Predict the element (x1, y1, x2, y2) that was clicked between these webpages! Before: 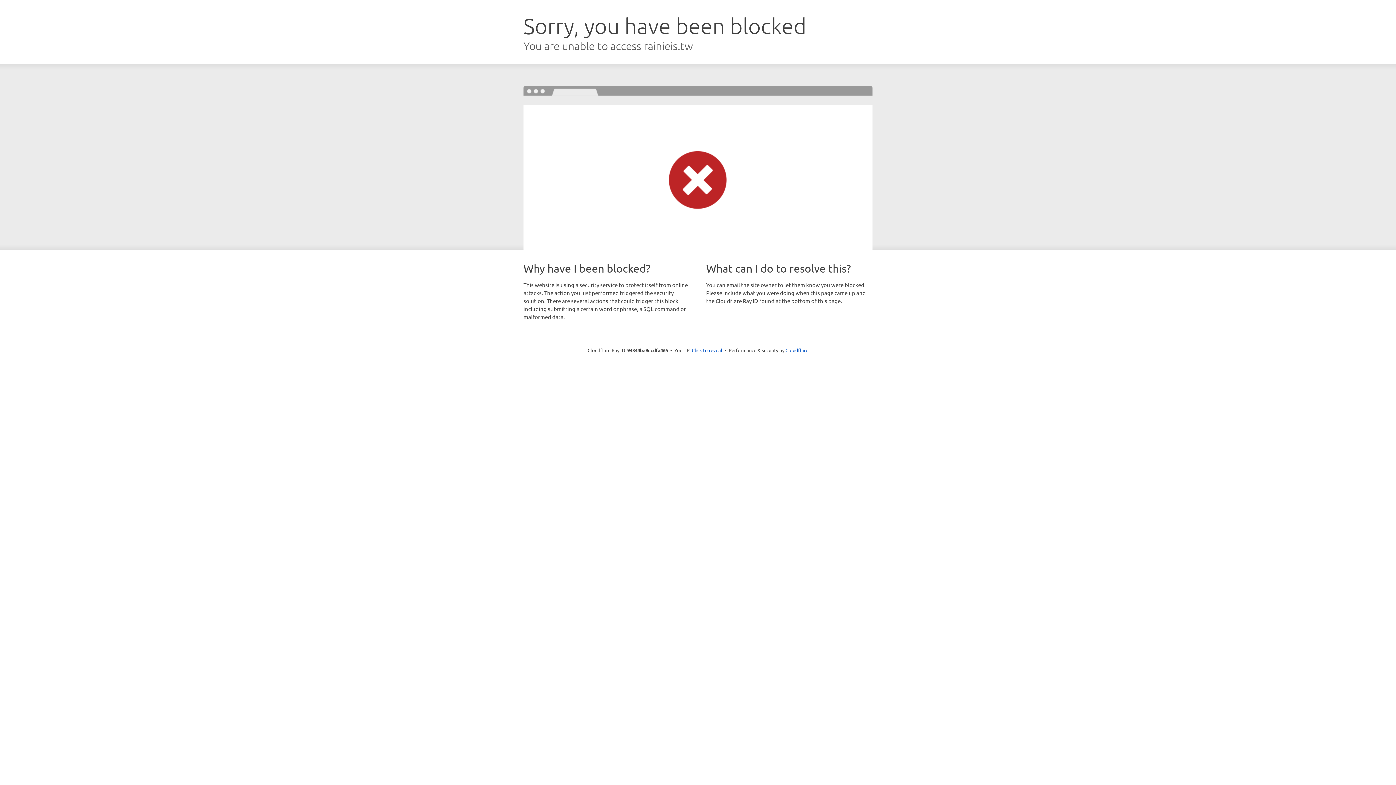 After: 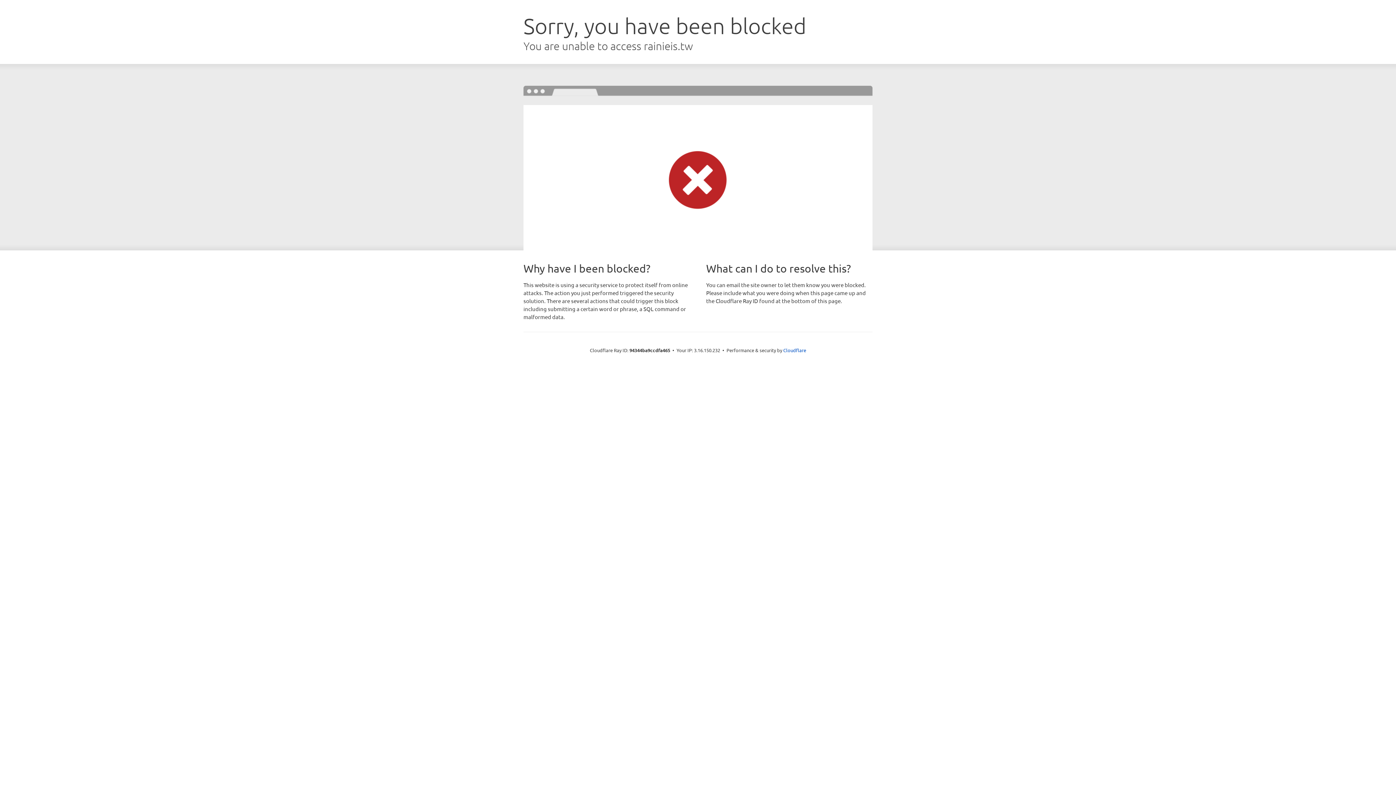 Action: label: Click to reveal bbox: (692, 346, 722, 353)